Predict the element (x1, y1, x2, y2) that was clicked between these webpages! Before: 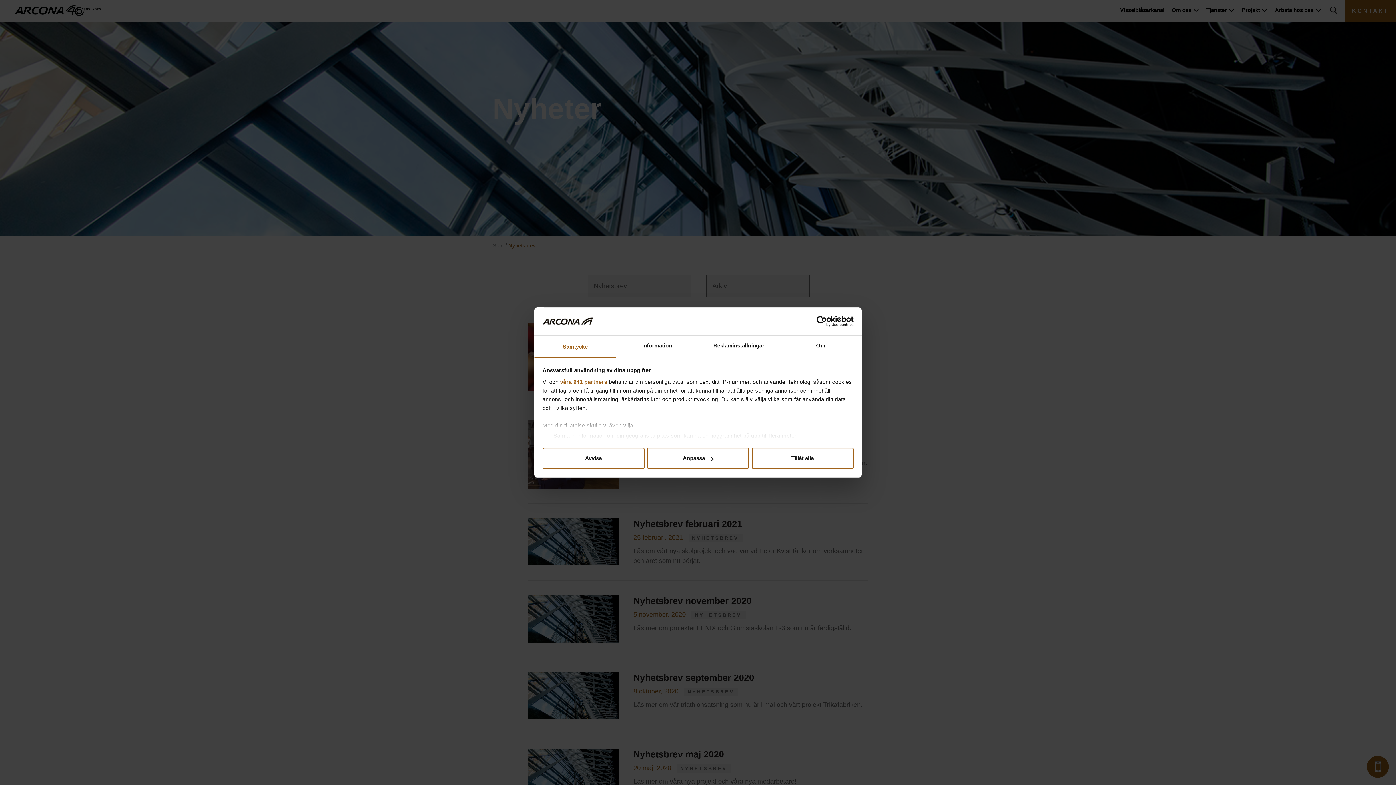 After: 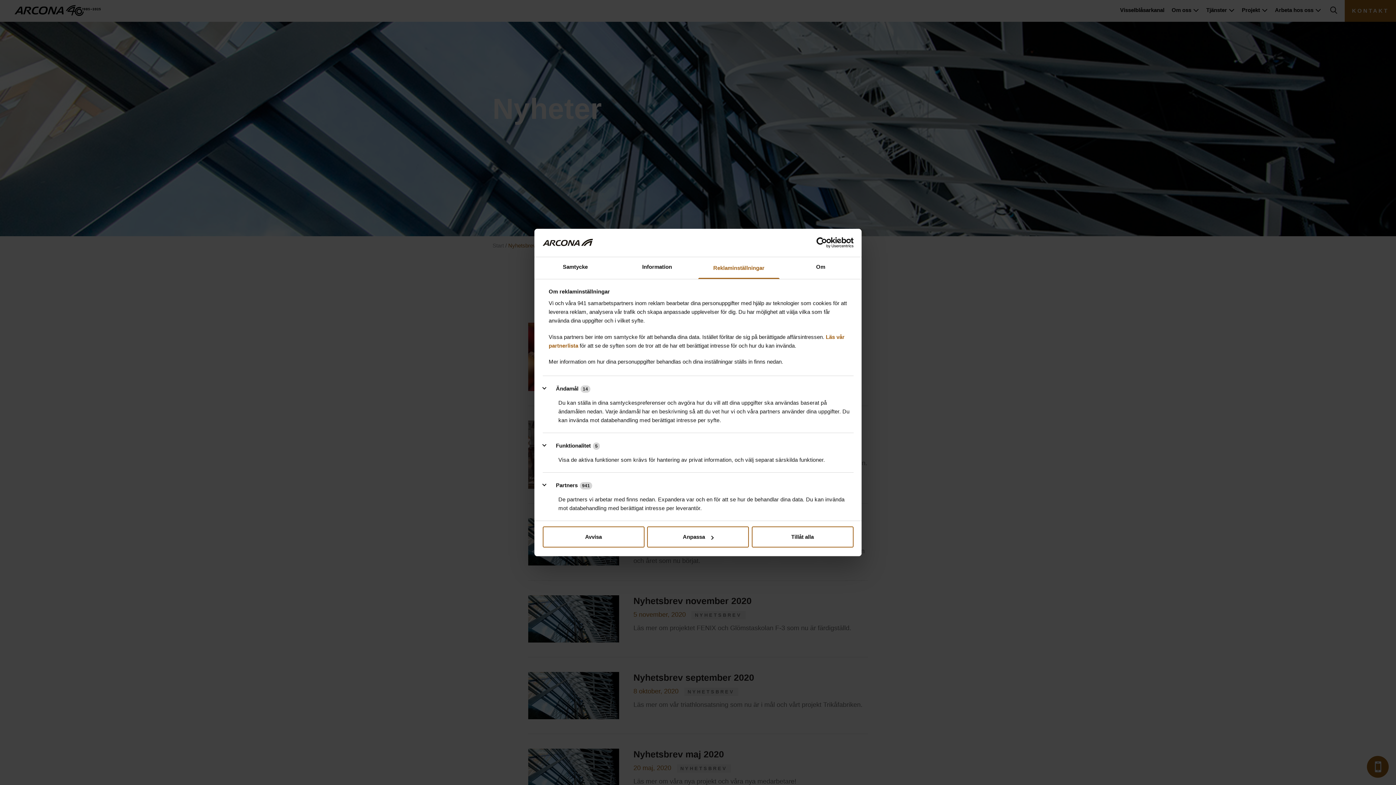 Action: label: Reklaminställningar bbox: (698, 335, 780, 357)